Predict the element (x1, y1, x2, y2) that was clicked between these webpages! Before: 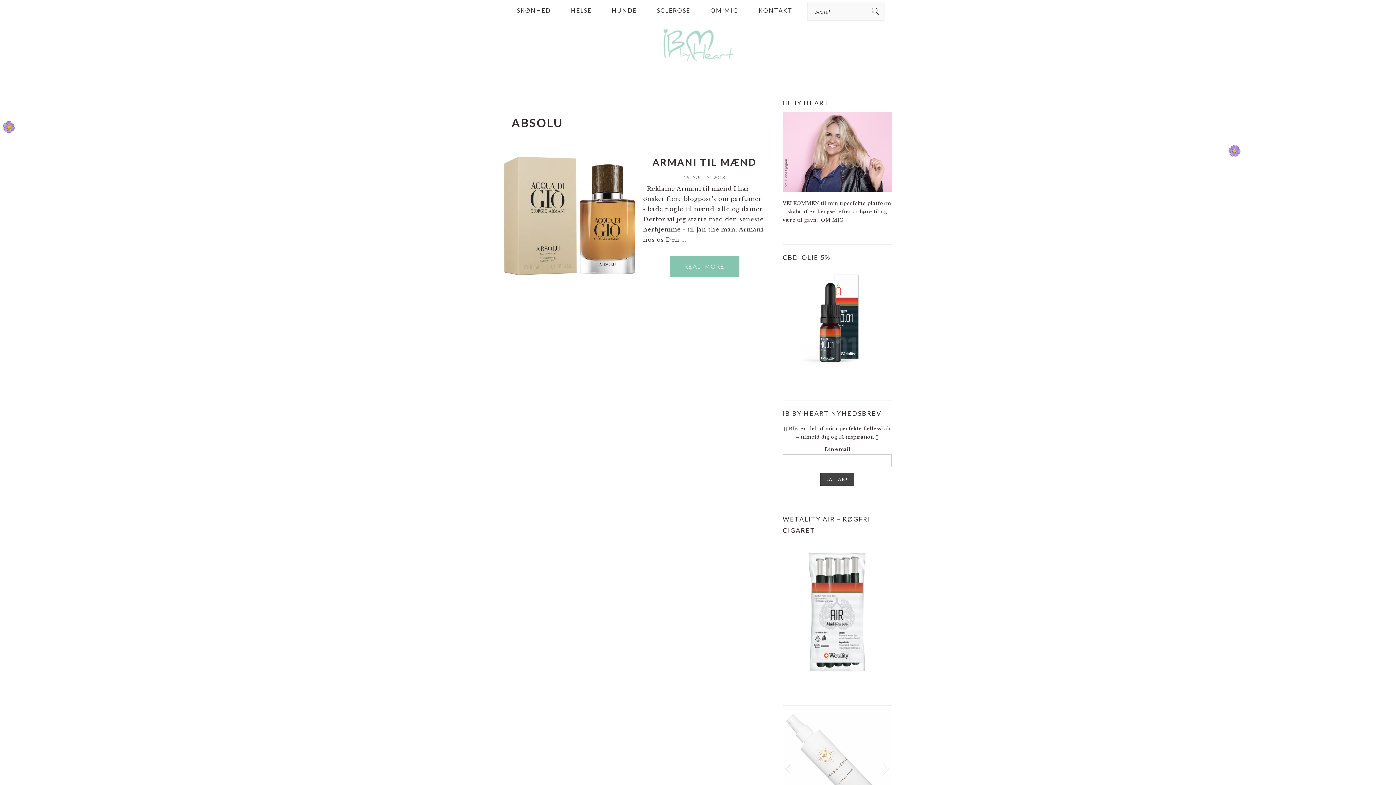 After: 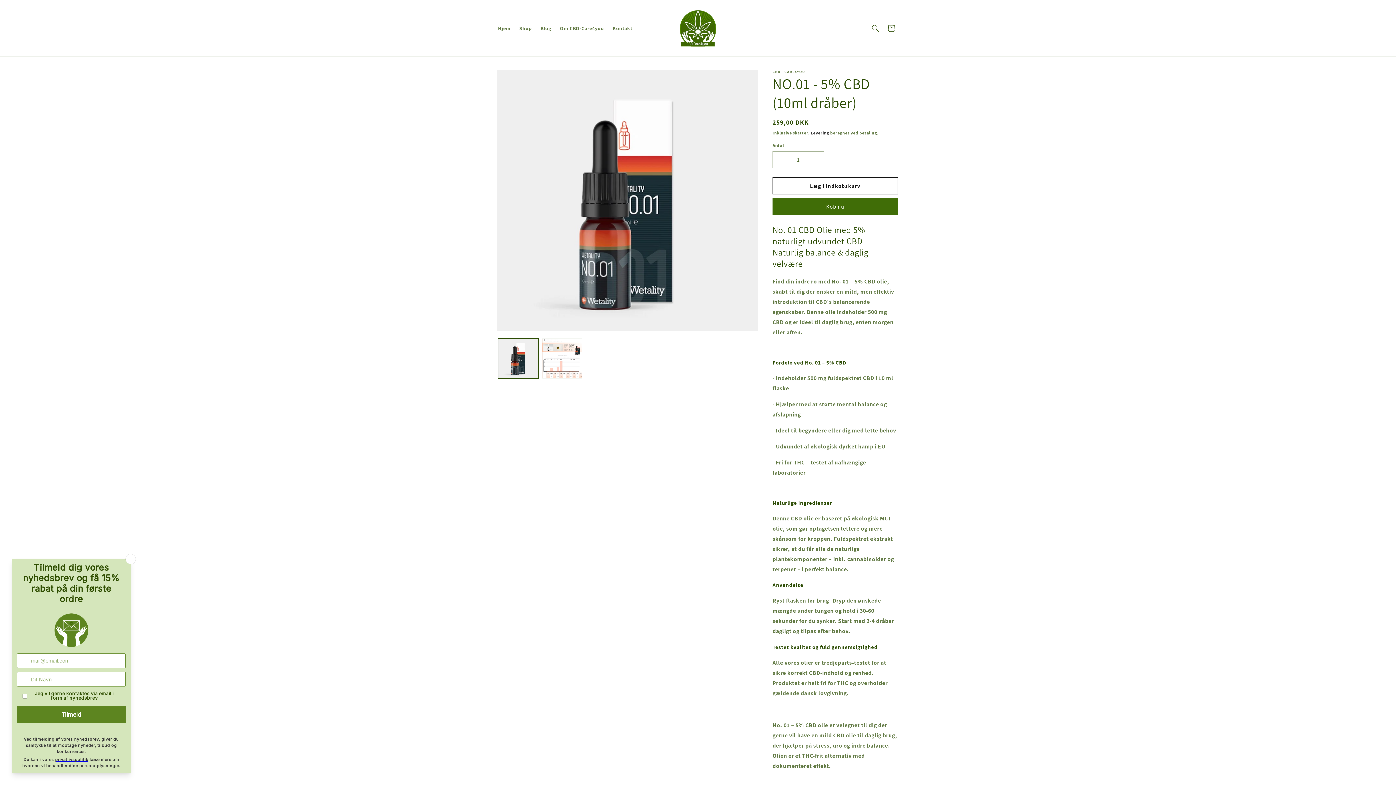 Action: bbox: (782, 378, 892, 384)